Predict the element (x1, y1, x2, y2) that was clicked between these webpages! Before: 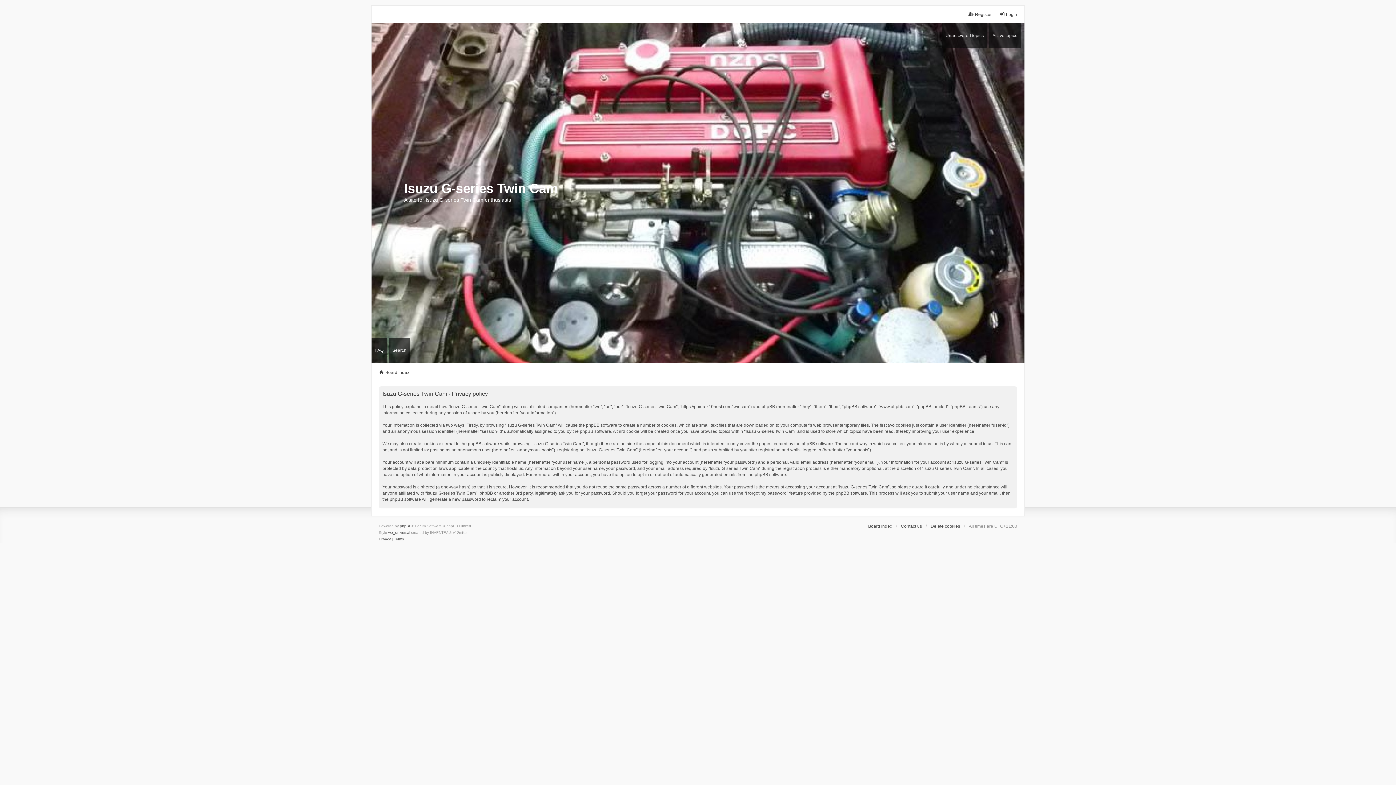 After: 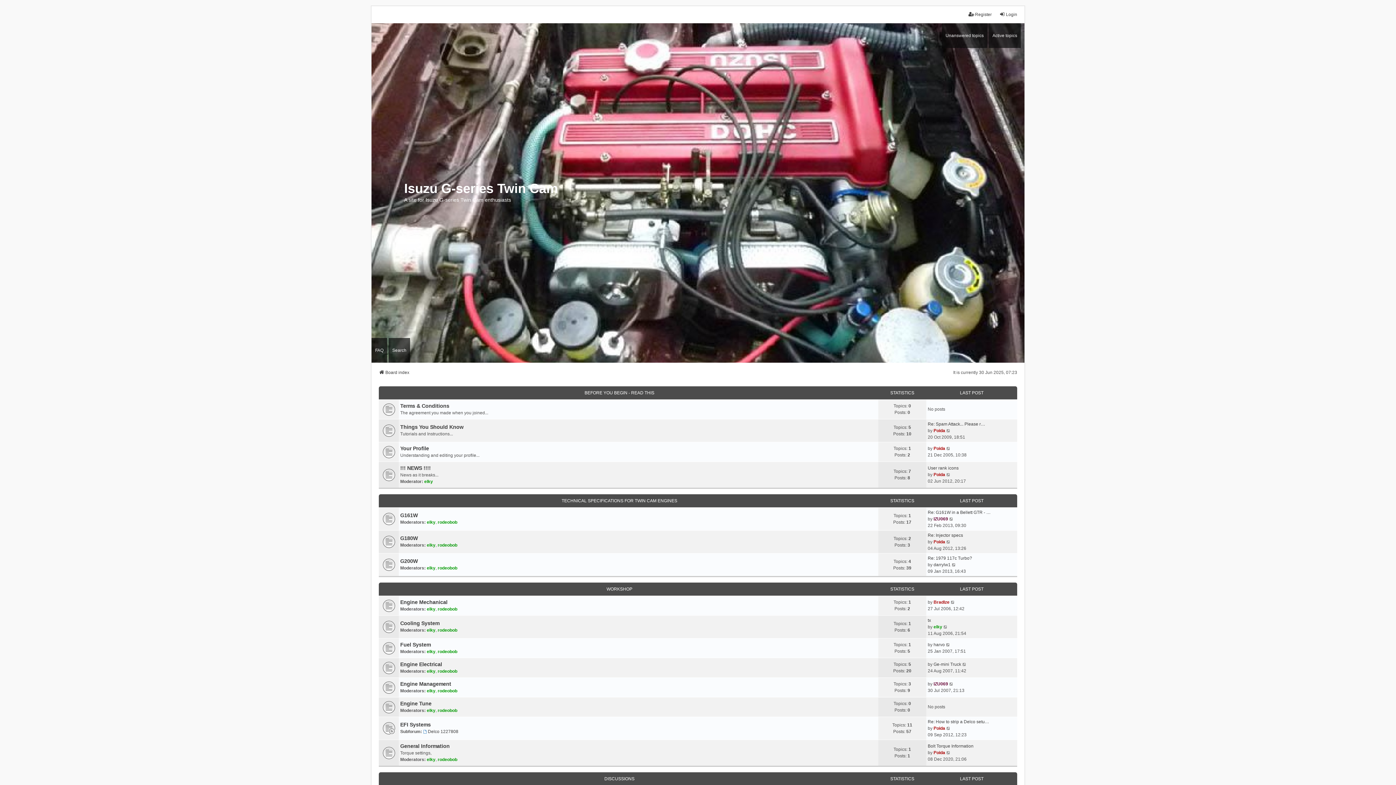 Action: label: Board index bbox: (378, 369, 409, 375)